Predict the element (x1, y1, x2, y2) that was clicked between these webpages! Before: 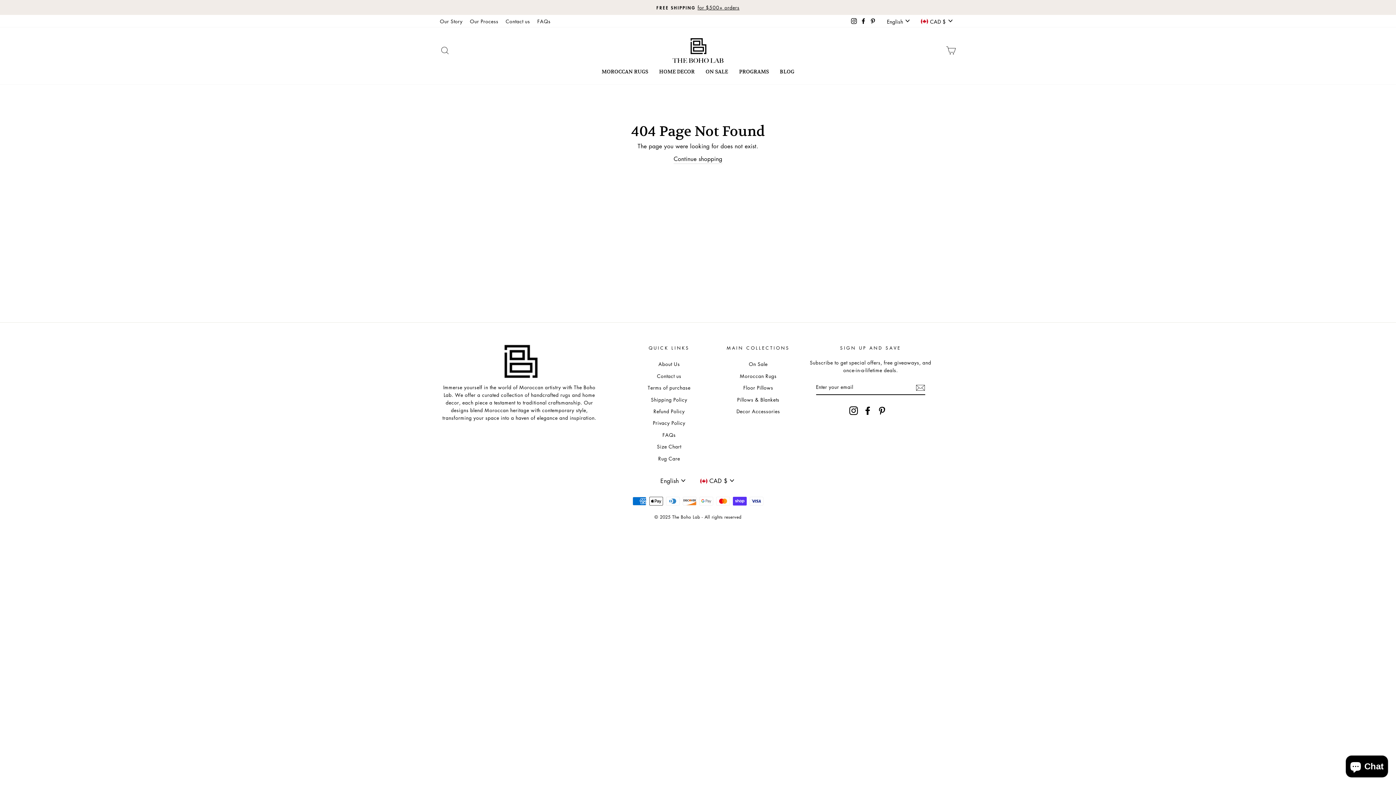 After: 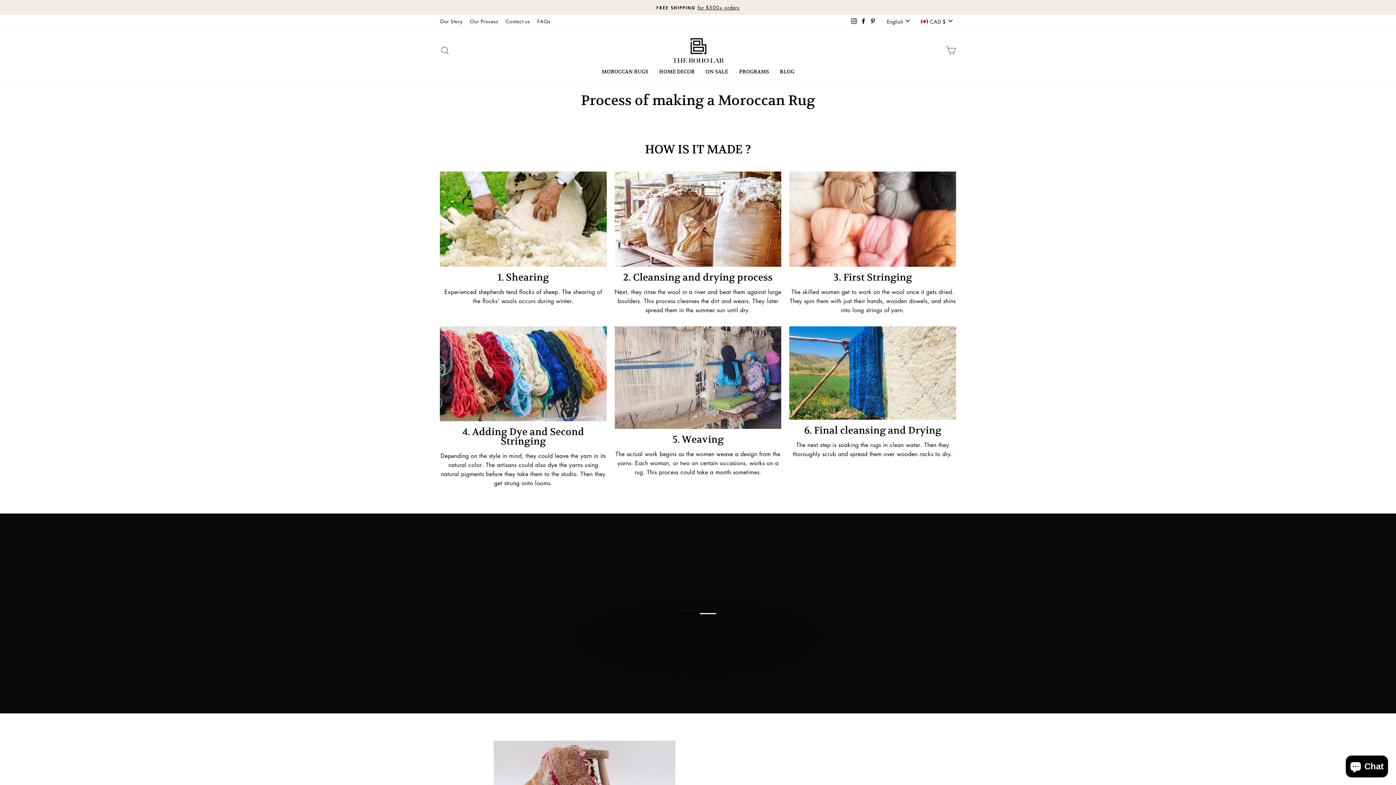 Action: label: Our Process bbox: (466, 15, 502, 26)